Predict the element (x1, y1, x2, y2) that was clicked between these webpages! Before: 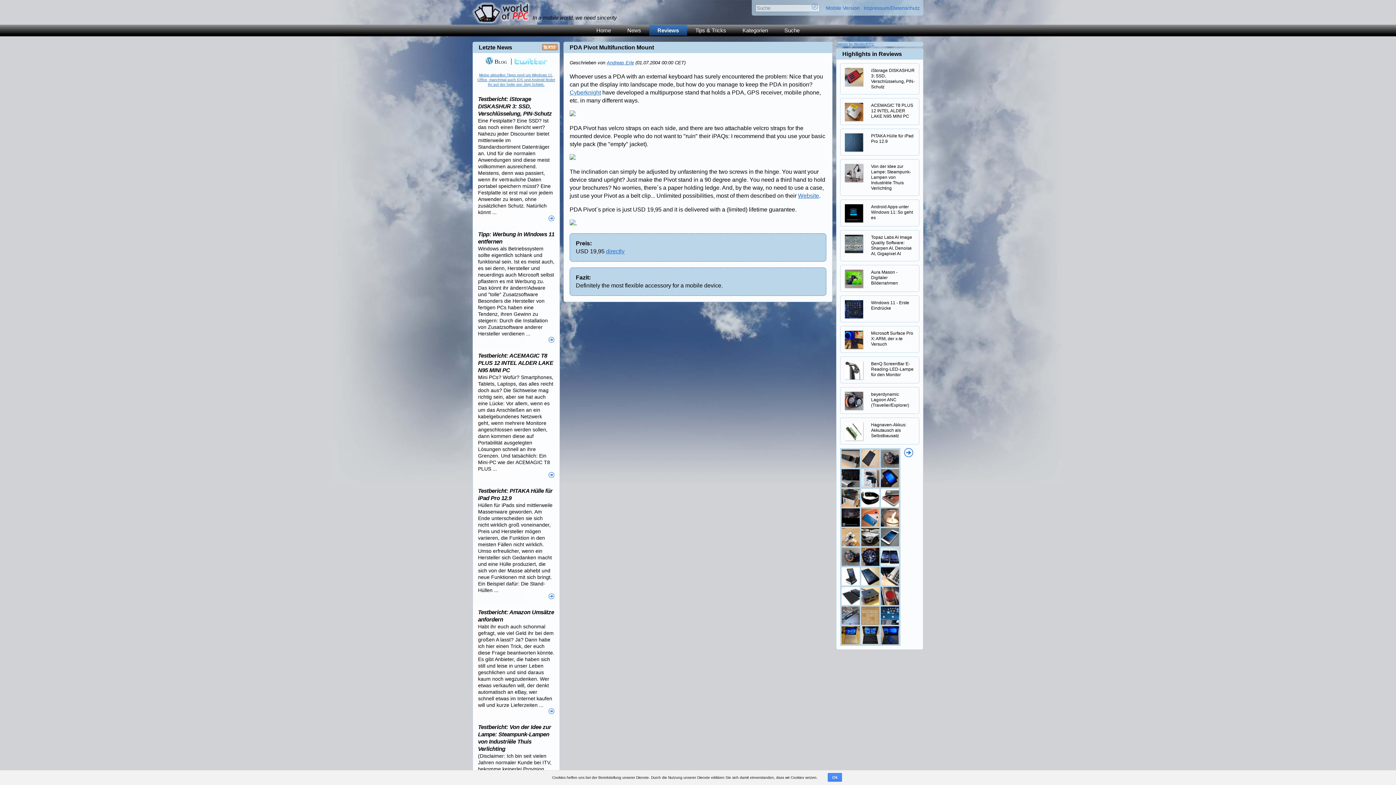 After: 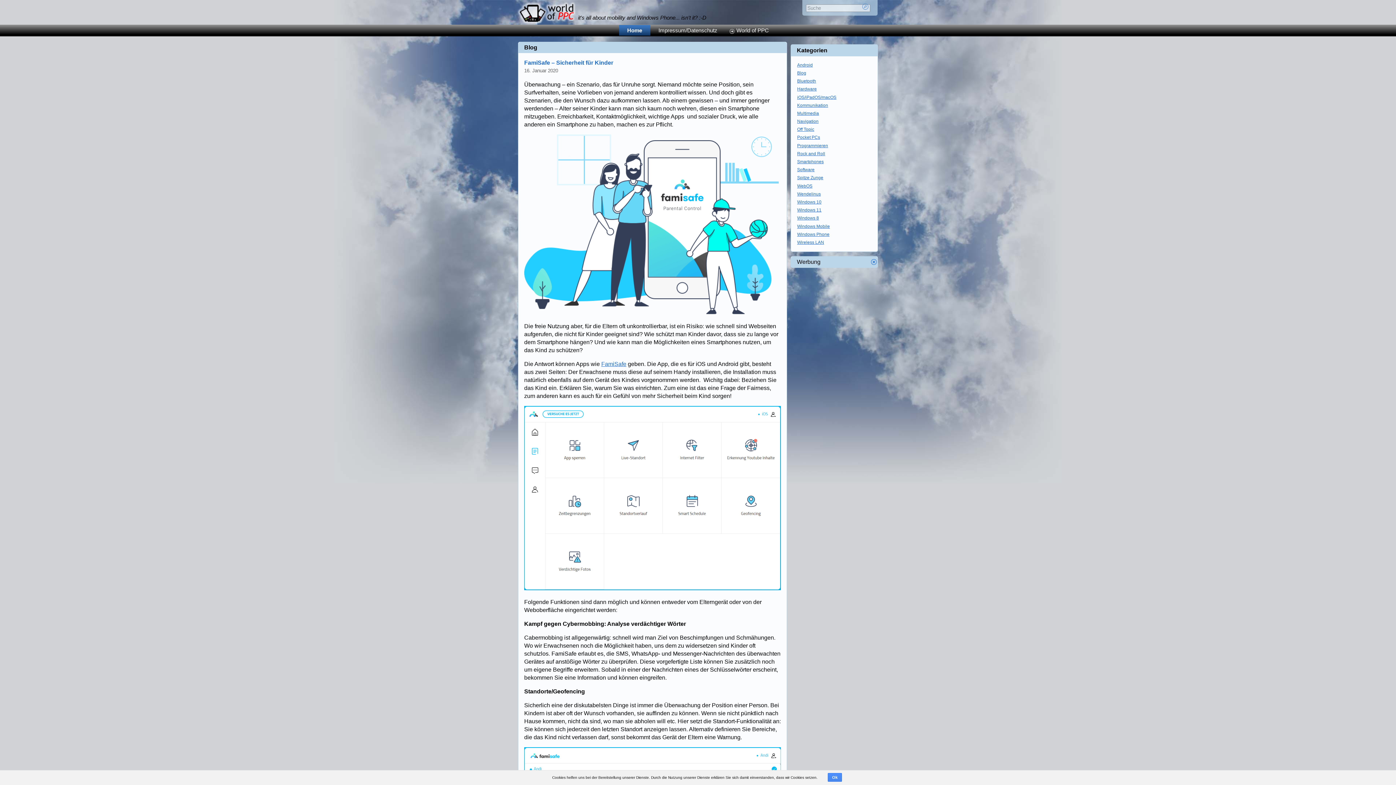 Action: bbox: (485, 58, 507, 64) label:  Blog